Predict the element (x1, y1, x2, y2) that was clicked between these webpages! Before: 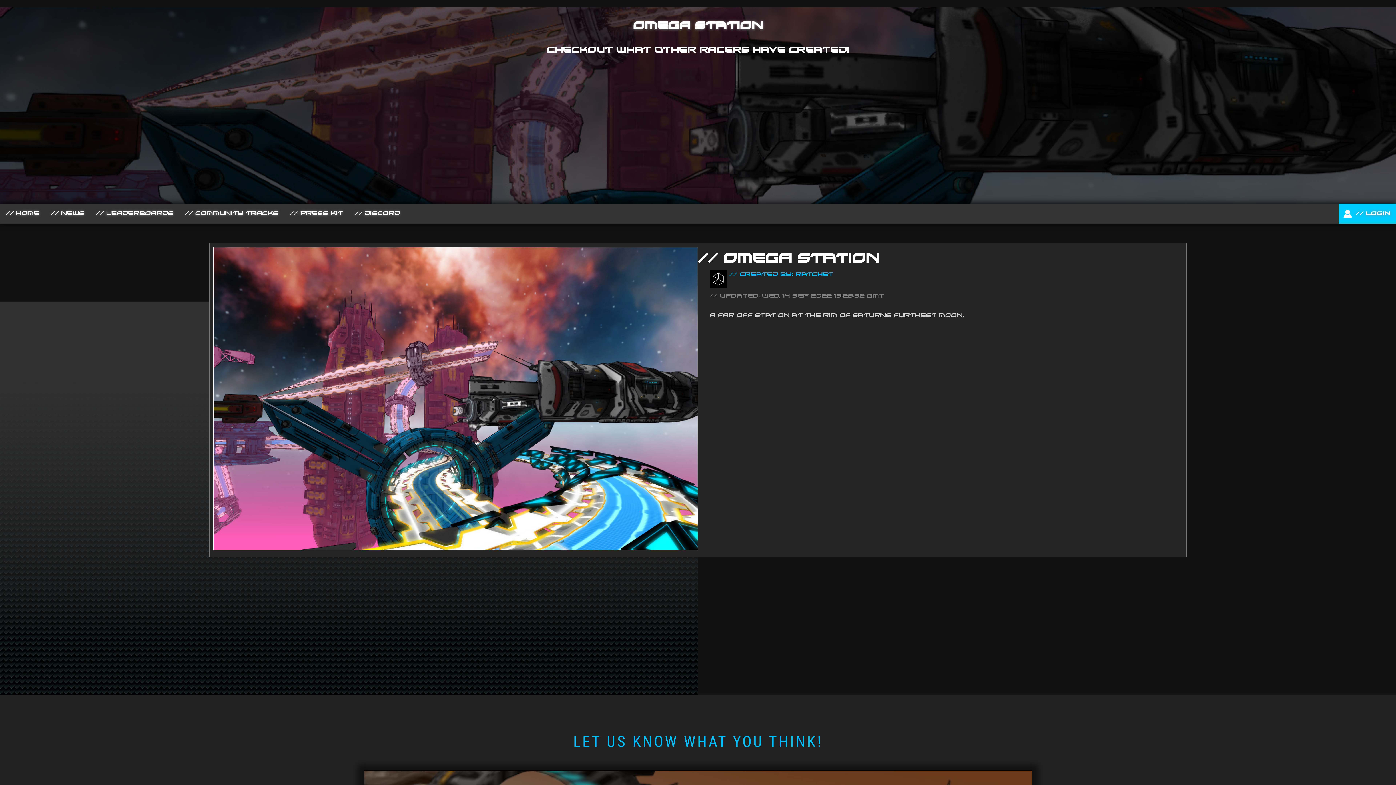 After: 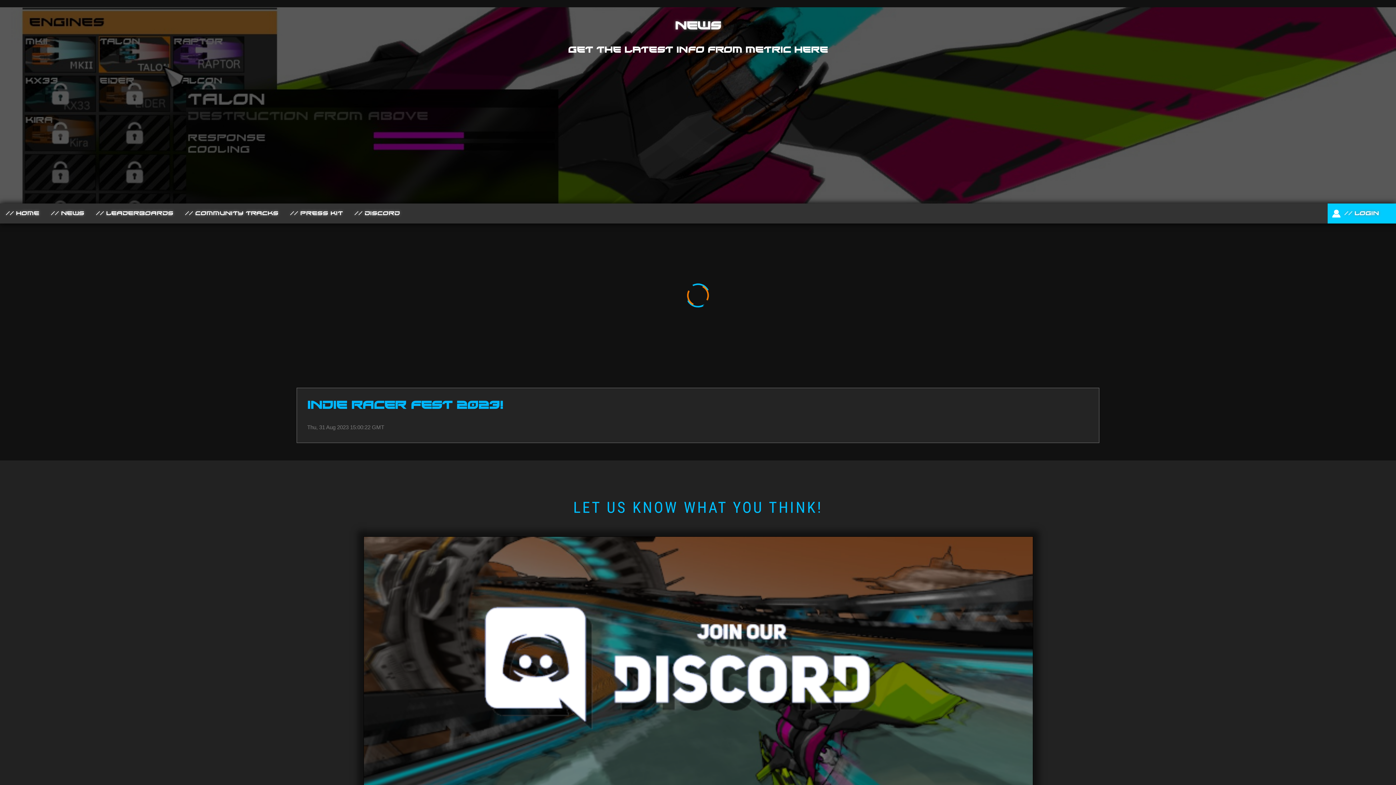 Action: bbox: (45, 203, 90, 223) label: // News